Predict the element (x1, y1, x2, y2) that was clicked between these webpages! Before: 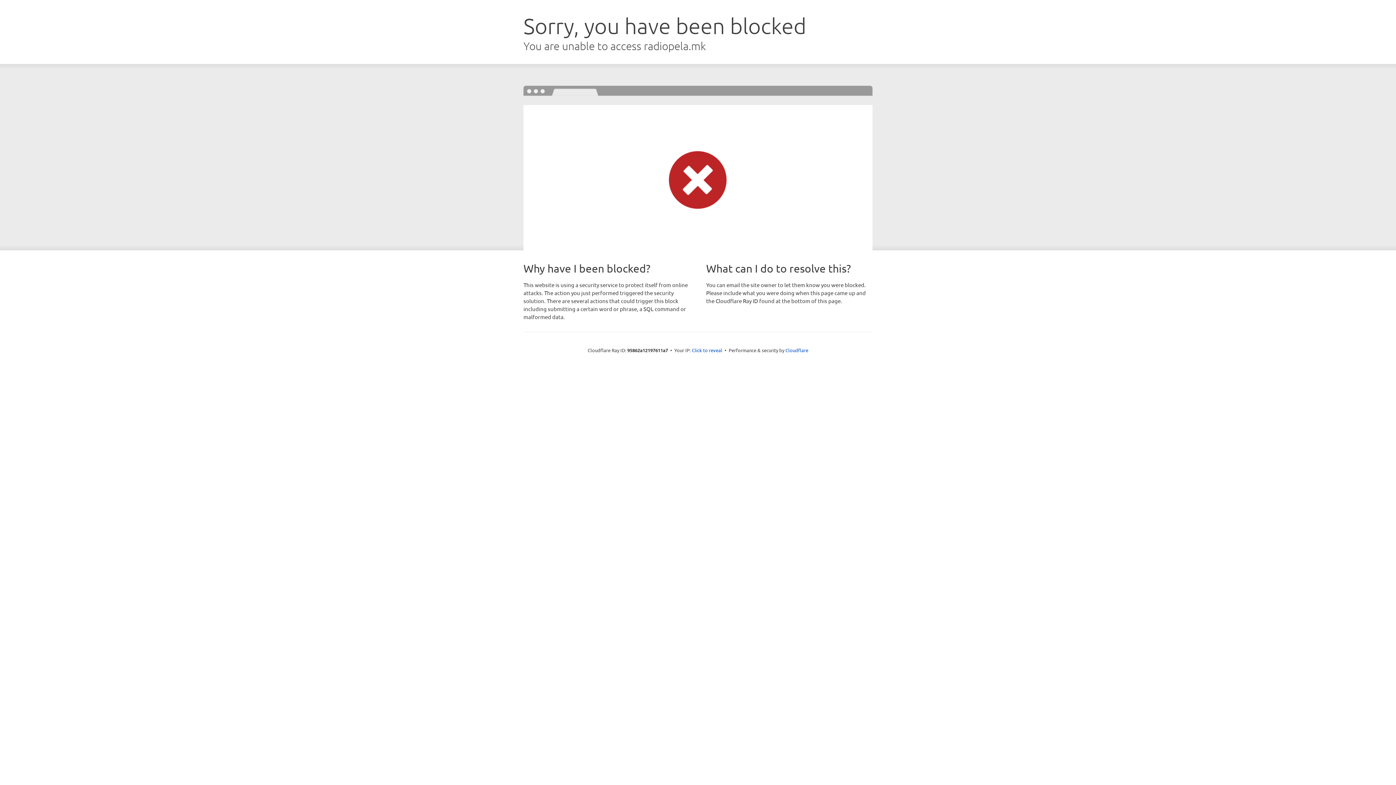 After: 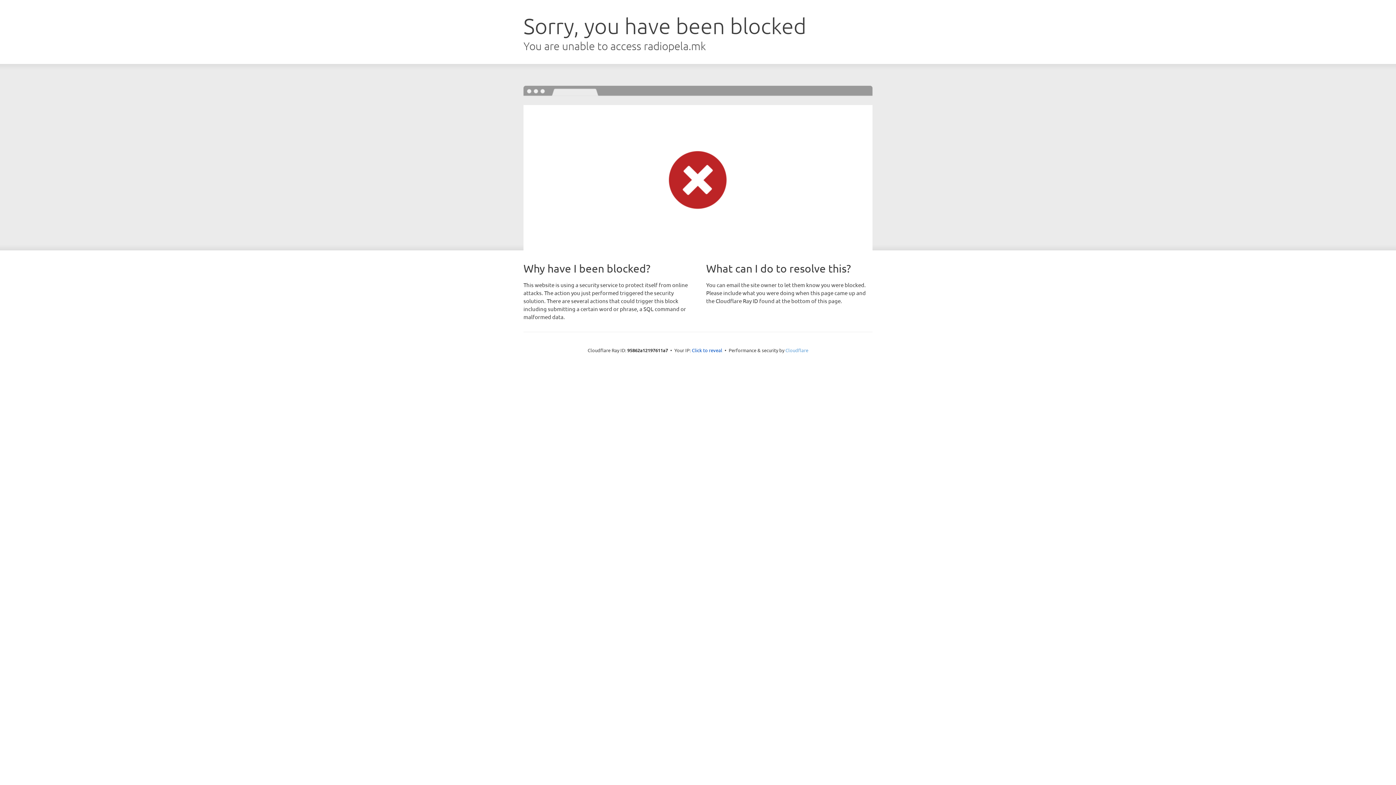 Action: bbox: (785, 347, 808, 353) label: Cloudflare